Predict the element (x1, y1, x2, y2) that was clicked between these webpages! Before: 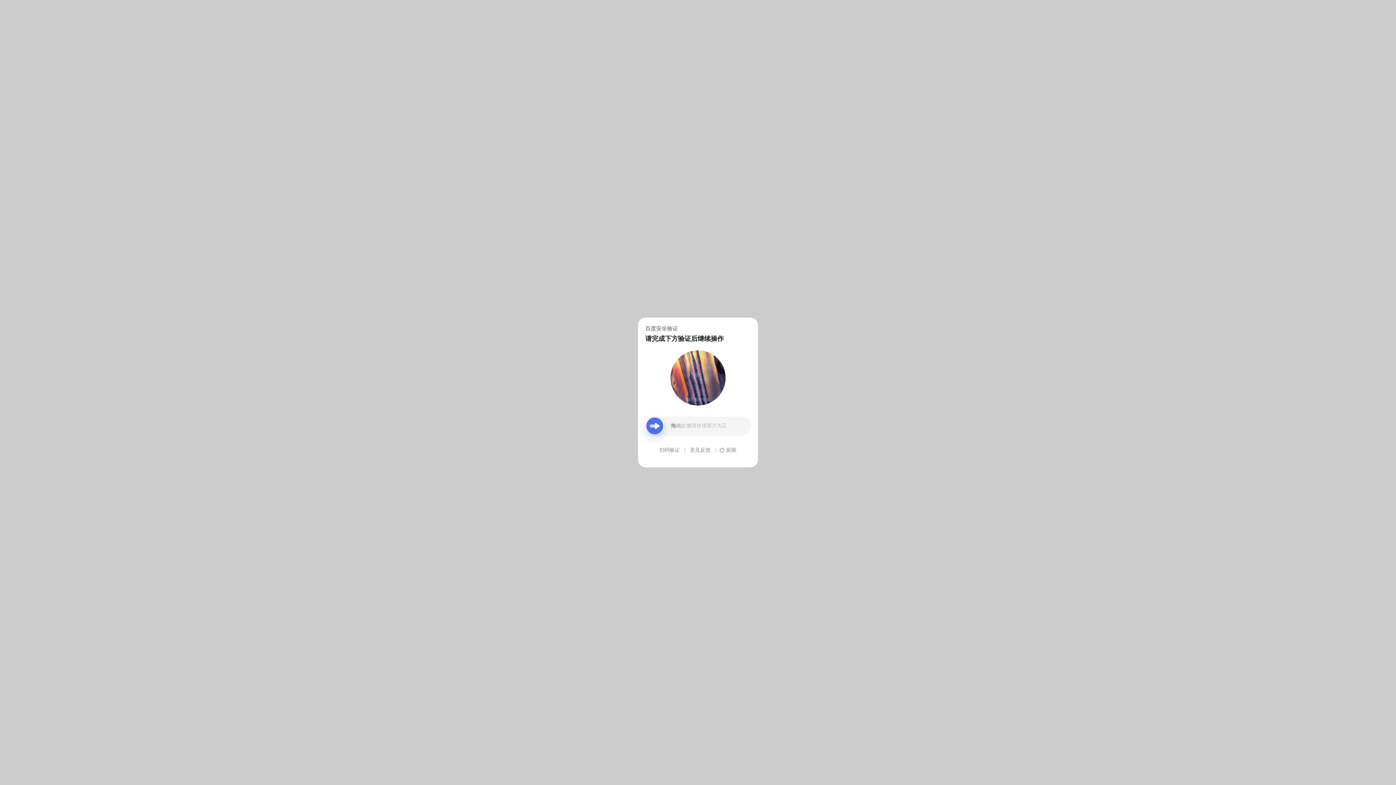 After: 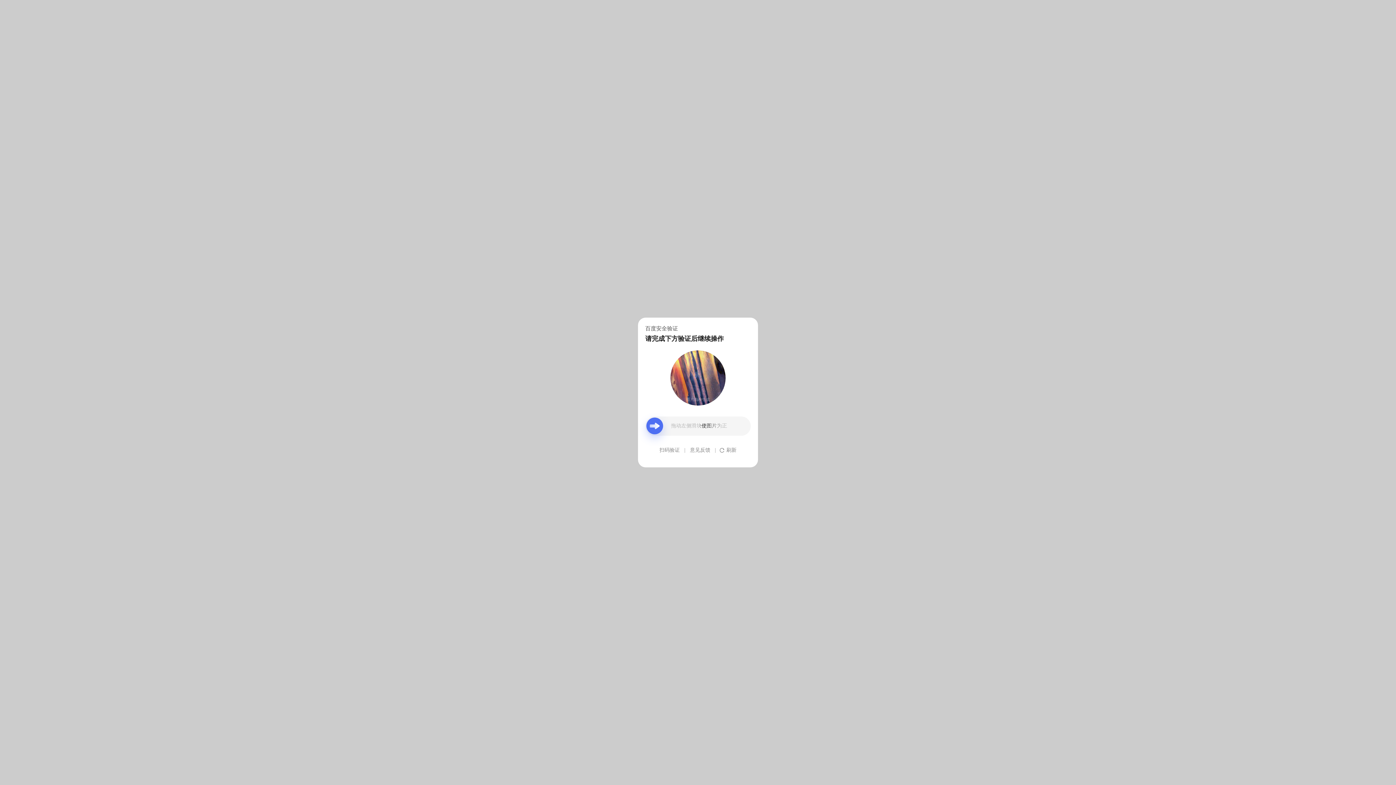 Action: label: 意见反馈 bbox: (690, 439, 710, 461)